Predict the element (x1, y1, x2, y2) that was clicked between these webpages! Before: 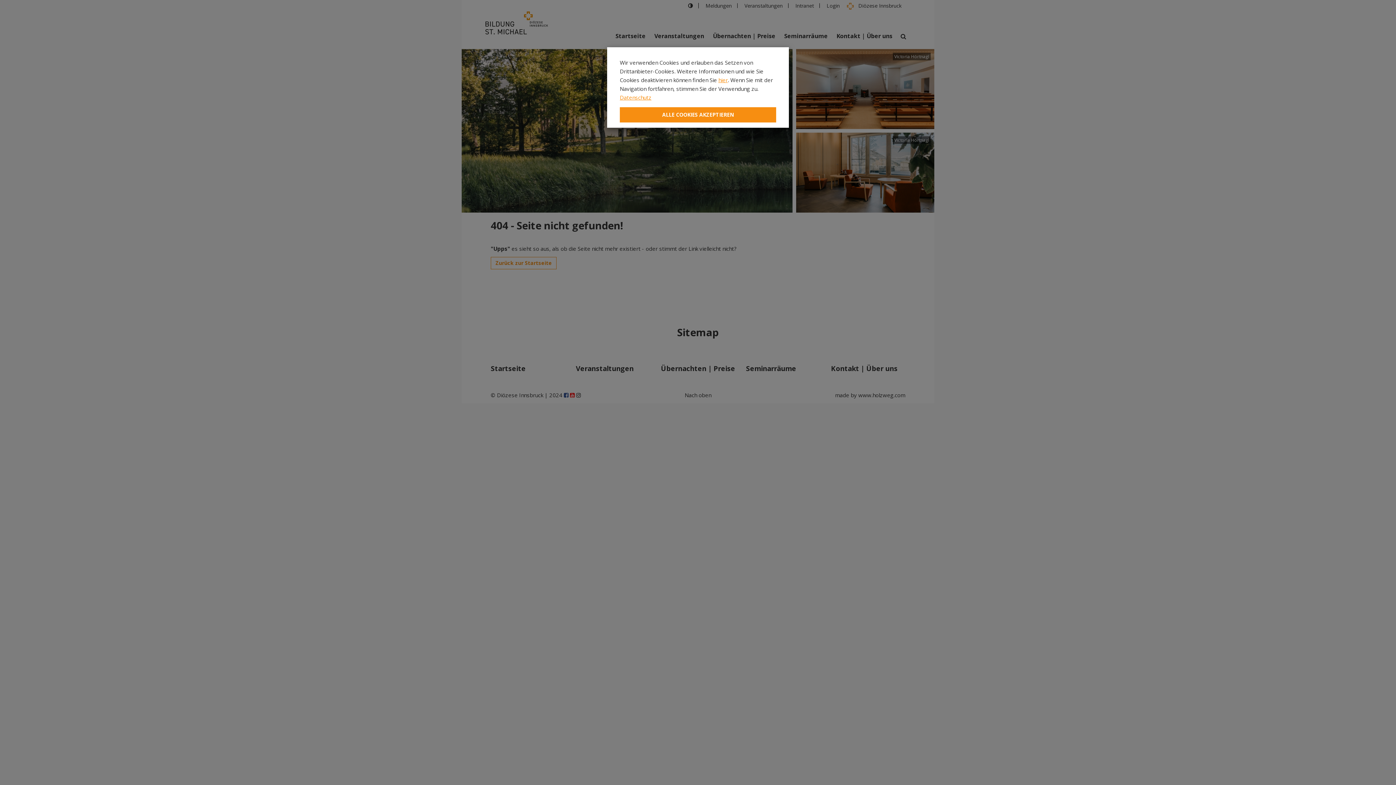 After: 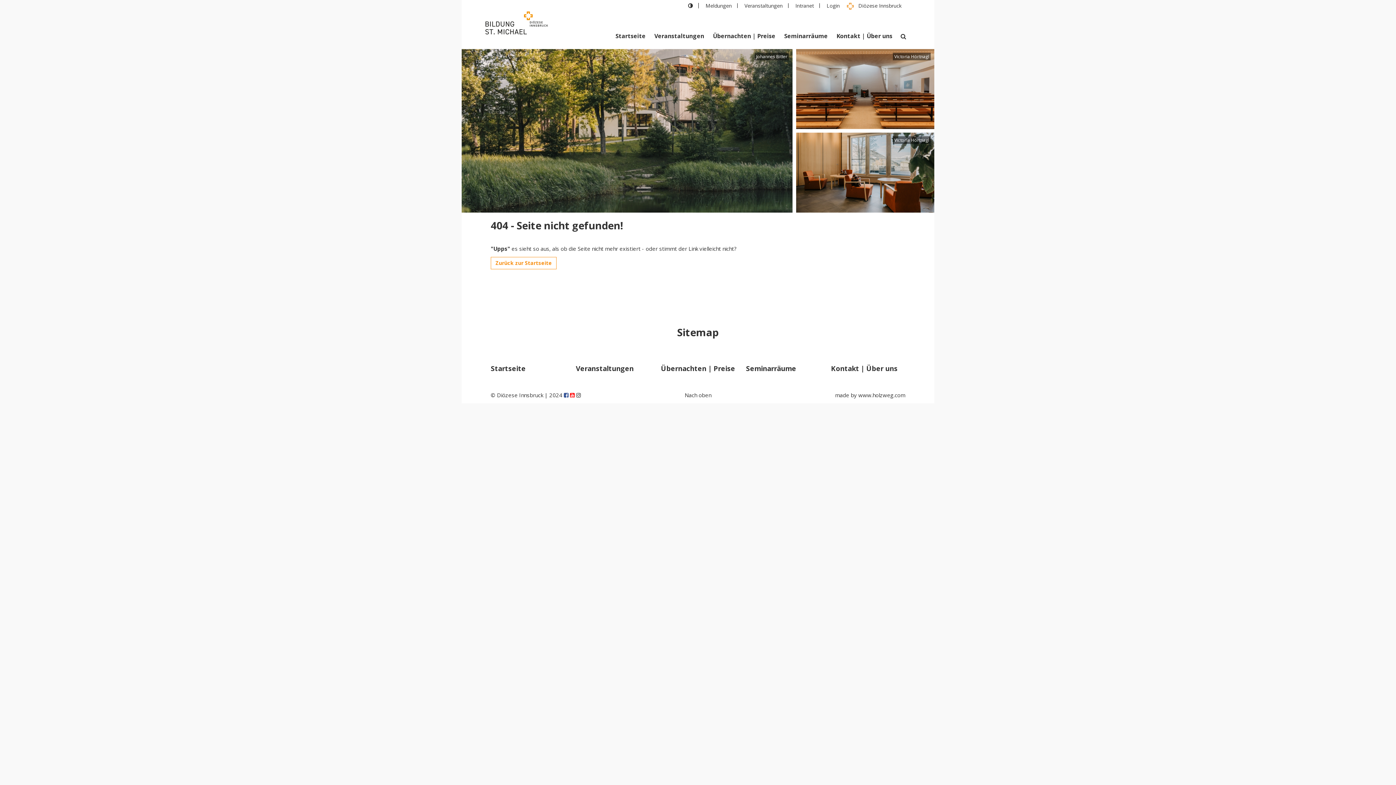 Action: bbox: (620, 107, 776, 122) label: Close